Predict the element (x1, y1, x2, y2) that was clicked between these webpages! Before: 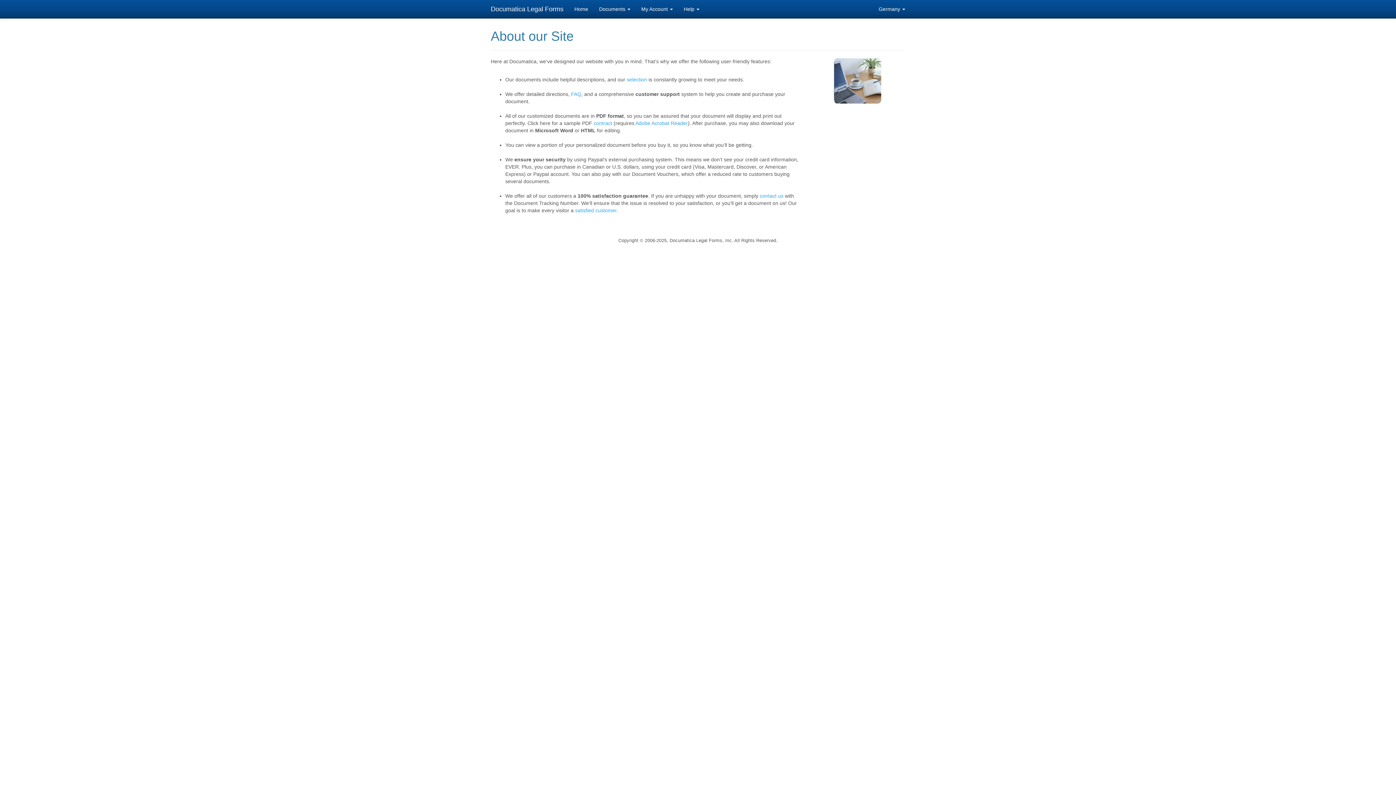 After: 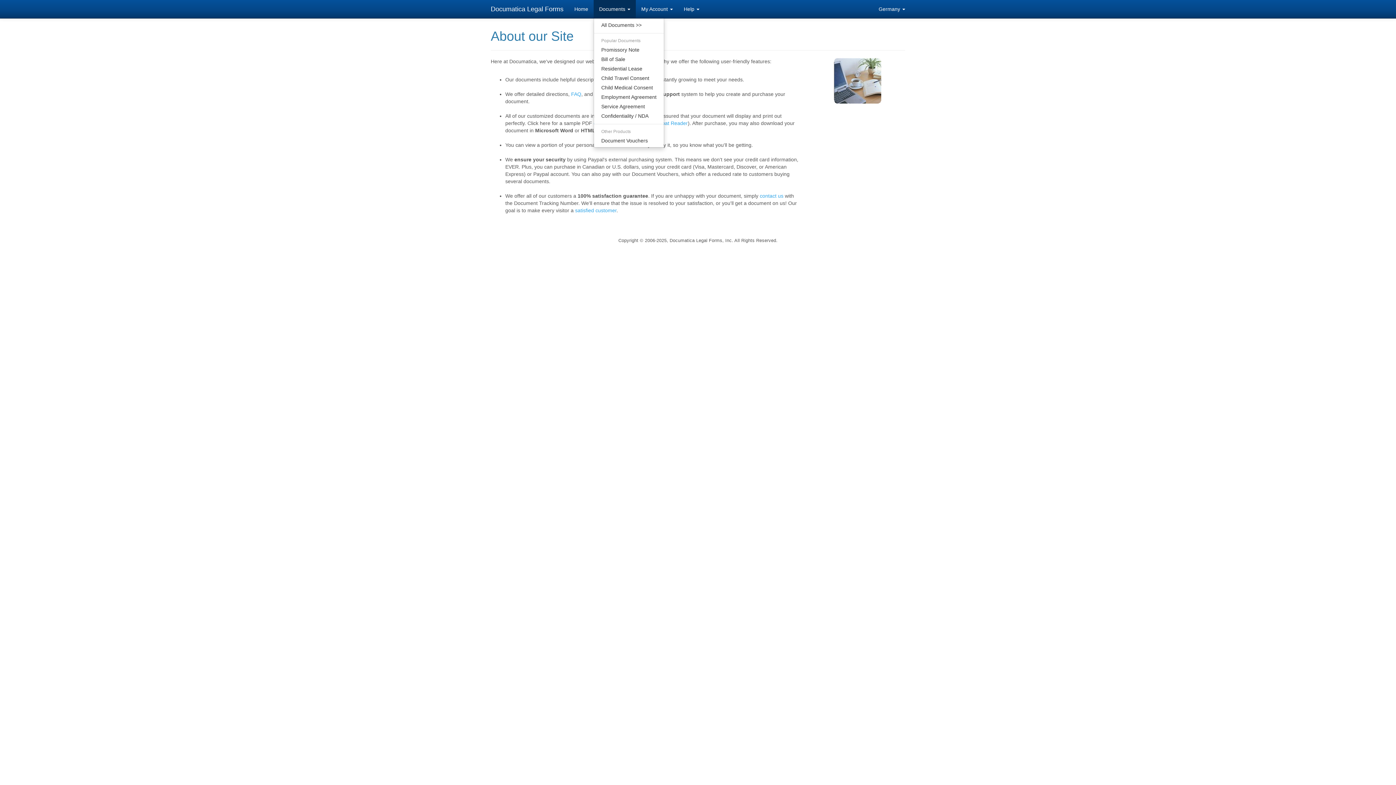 Action: label: Documents  bbox: (593, 0, 636, 18)